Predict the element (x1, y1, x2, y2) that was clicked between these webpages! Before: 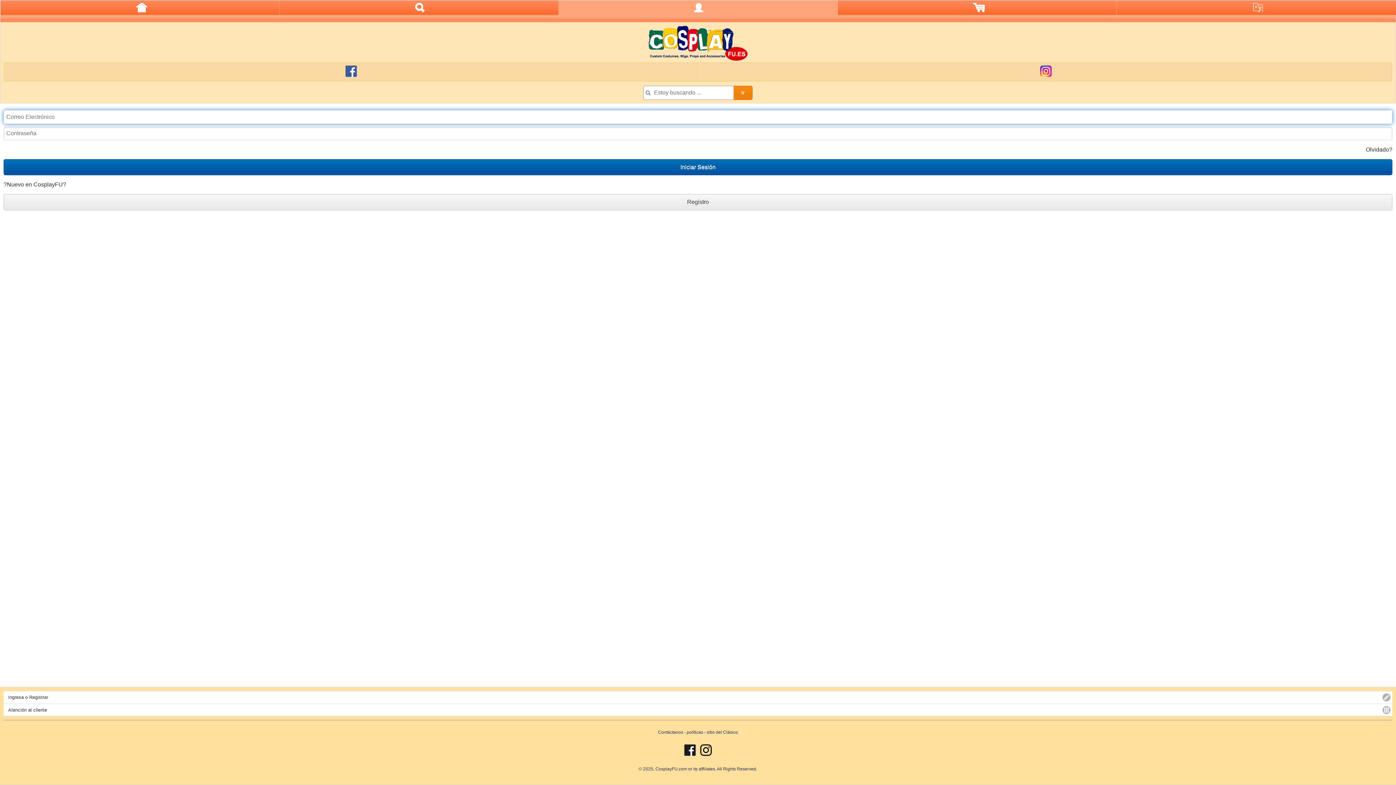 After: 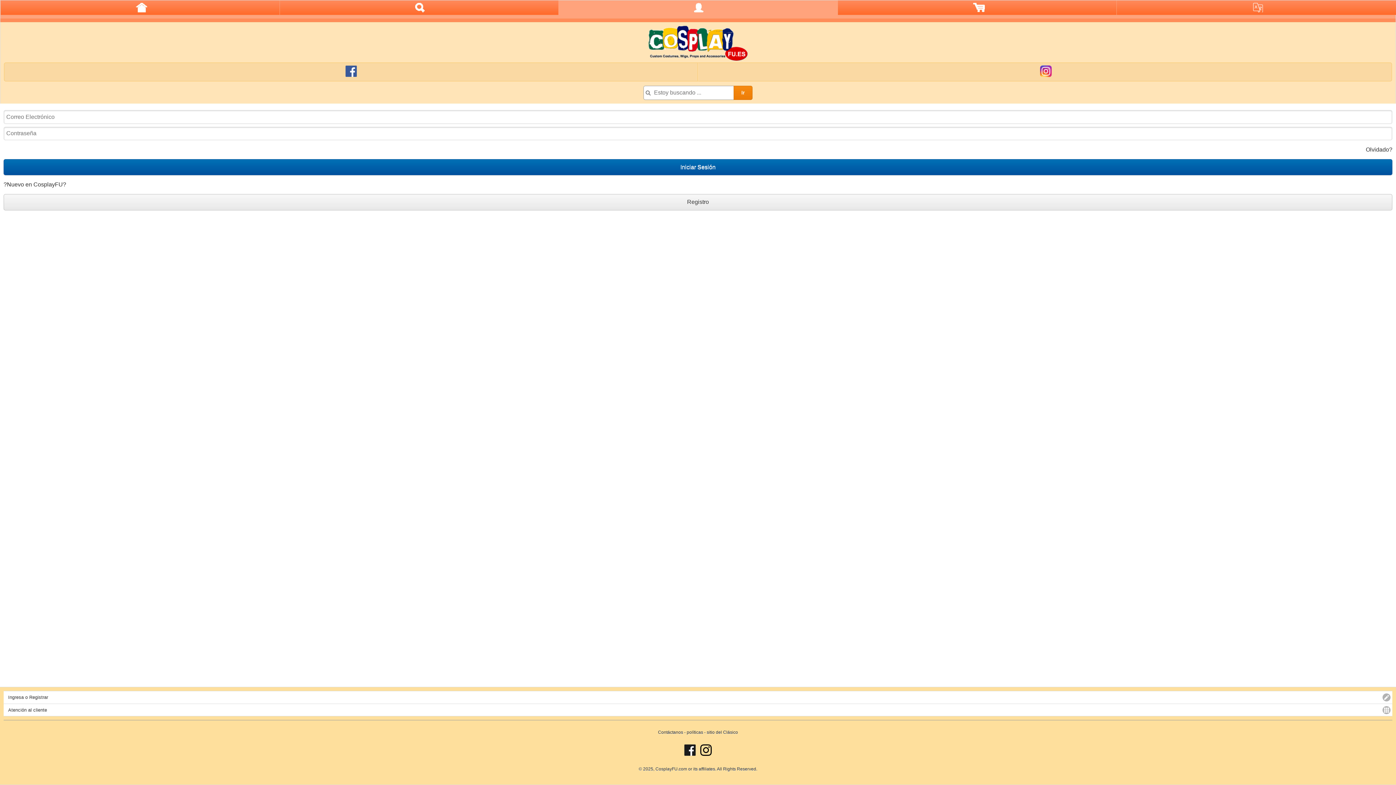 Action: bbox: (684, 752, 696, 757)